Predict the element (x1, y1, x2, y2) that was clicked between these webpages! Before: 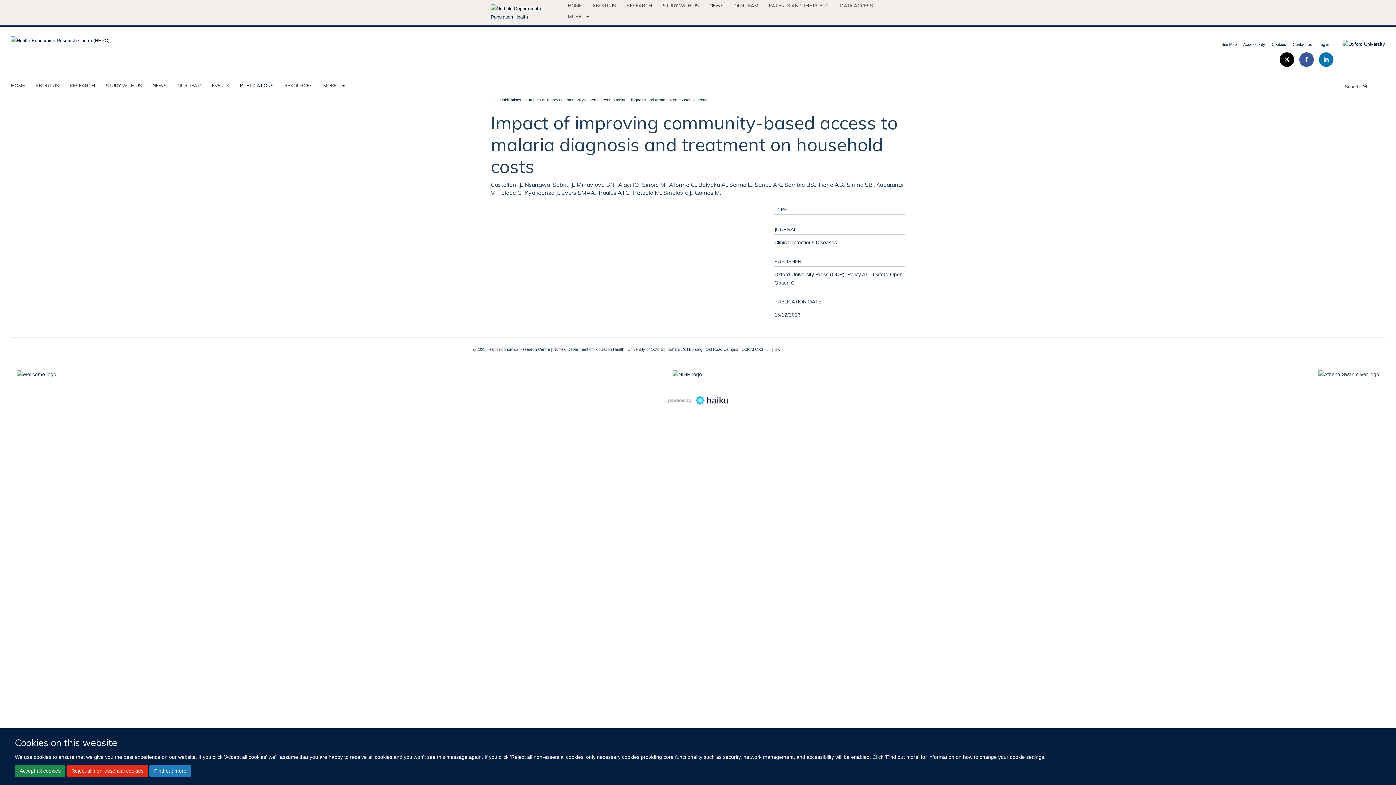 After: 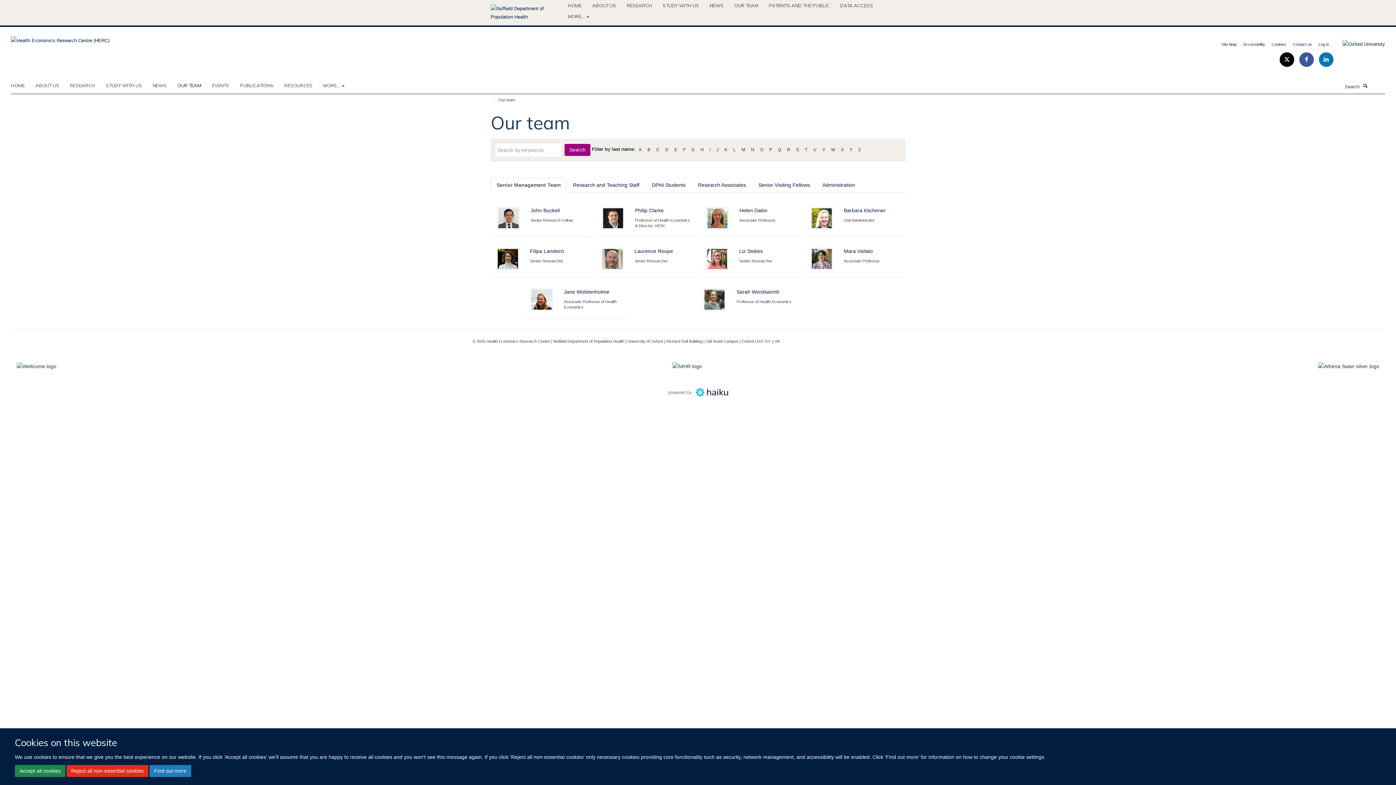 Action: label: OUR TEAM bbox: (177, 80, 210, 90)